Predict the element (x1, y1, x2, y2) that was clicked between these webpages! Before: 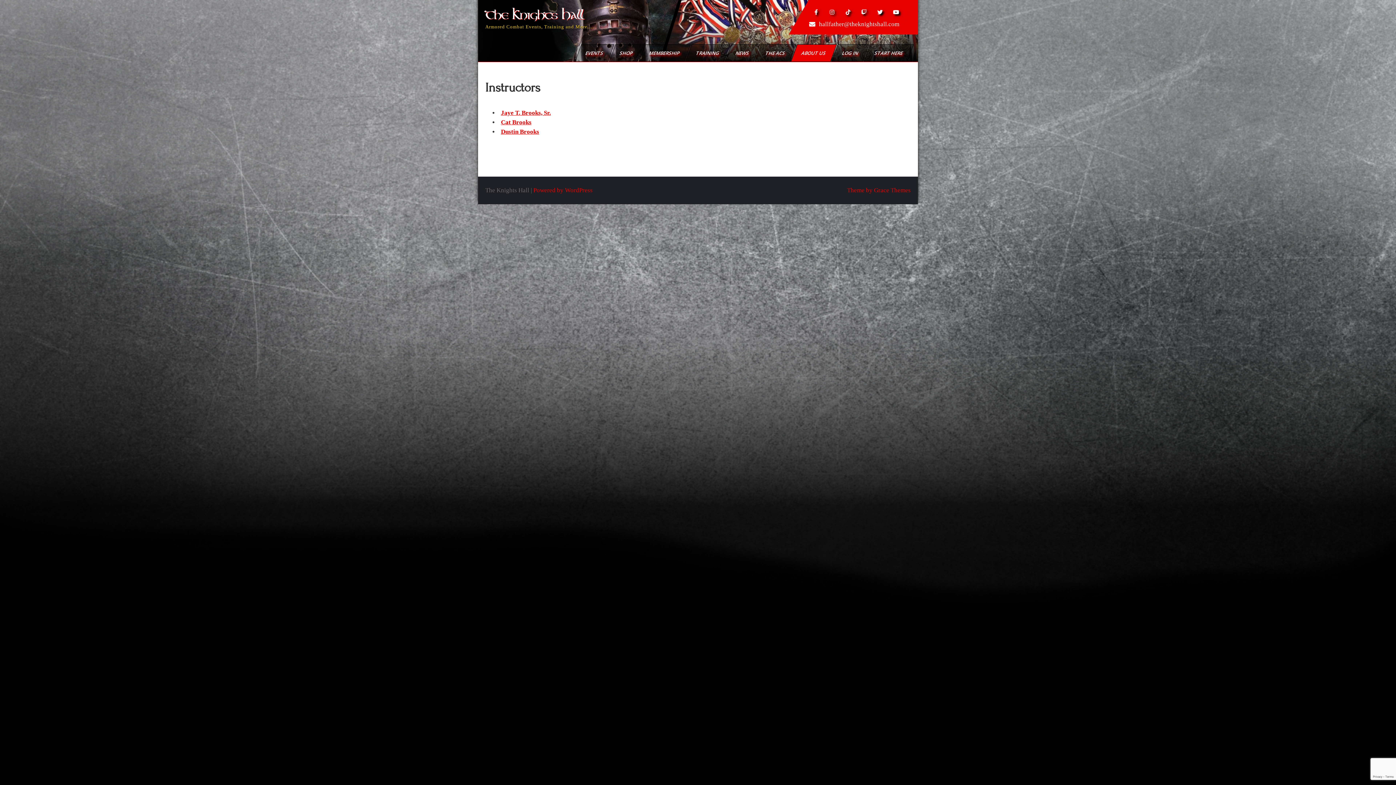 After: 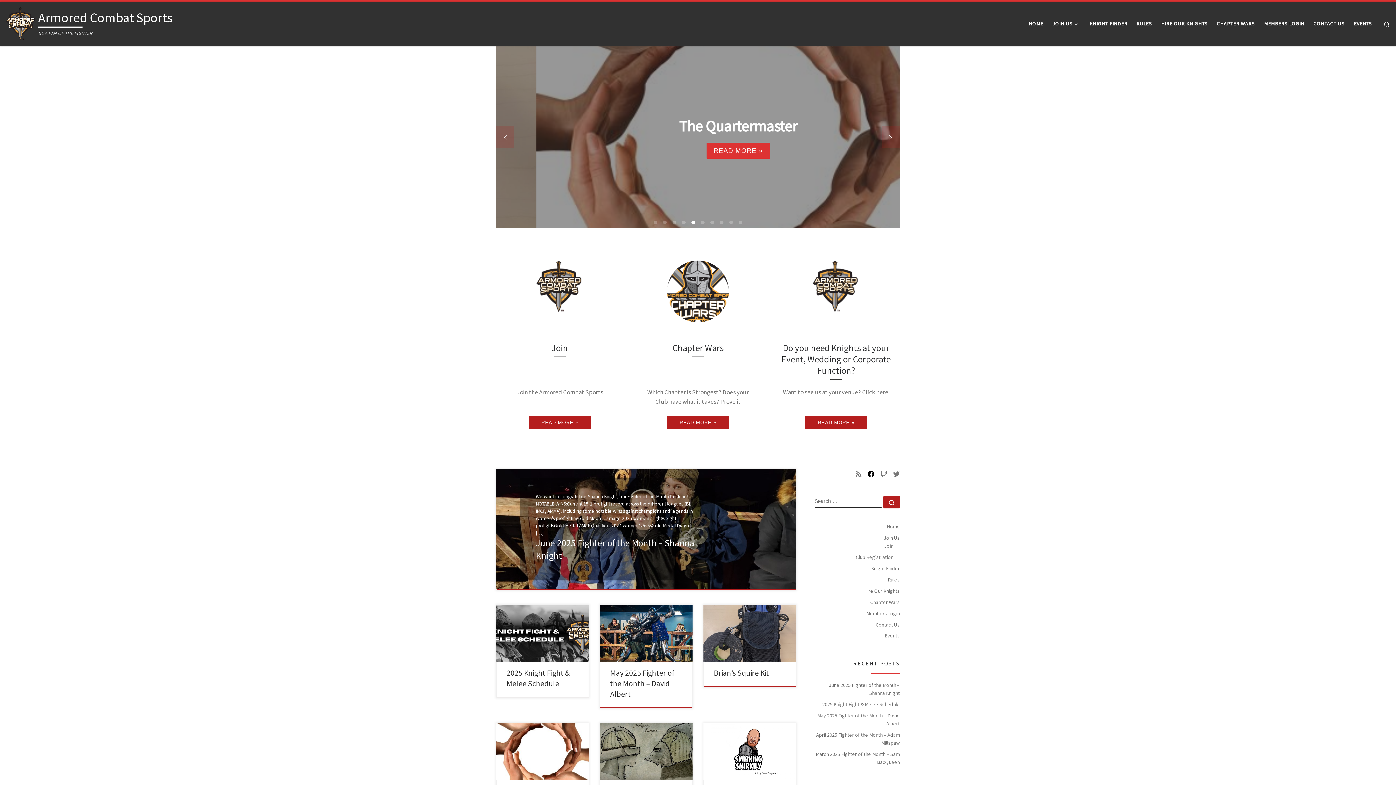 Action: label: THE ACS bbox: (755, 44, 796, 61)